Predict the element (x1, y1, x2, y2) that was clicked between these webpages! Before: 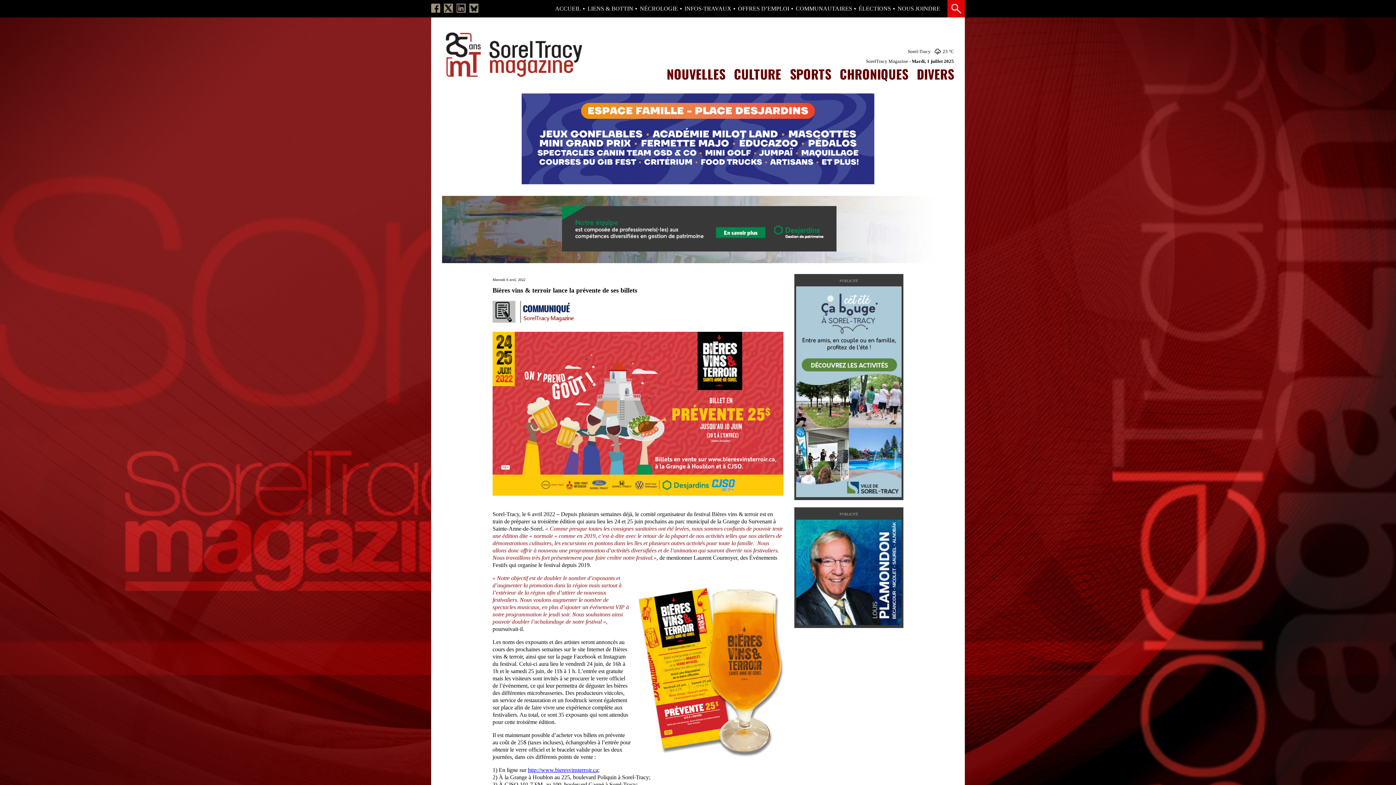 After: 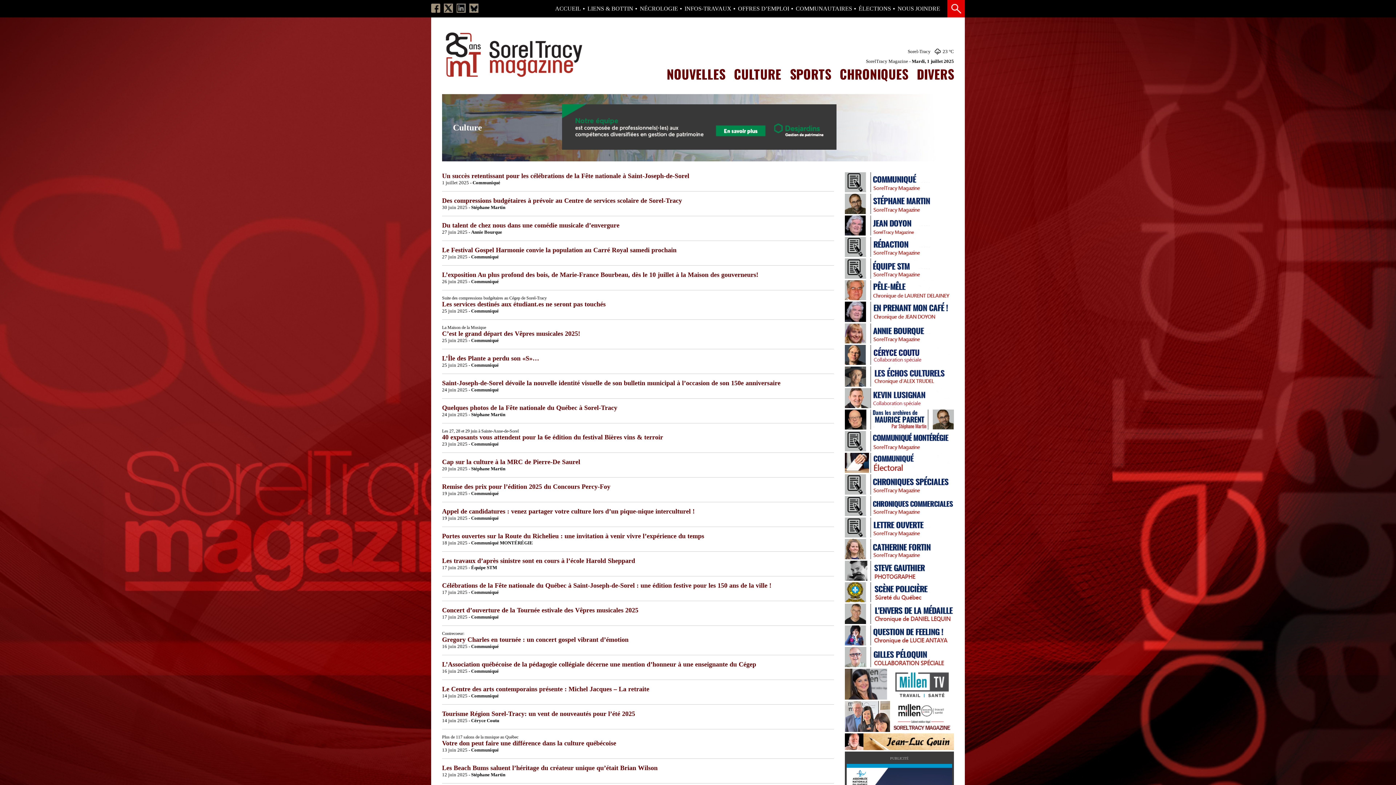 Action: bbox: (734, 64, 781, 83) label: CULTURE